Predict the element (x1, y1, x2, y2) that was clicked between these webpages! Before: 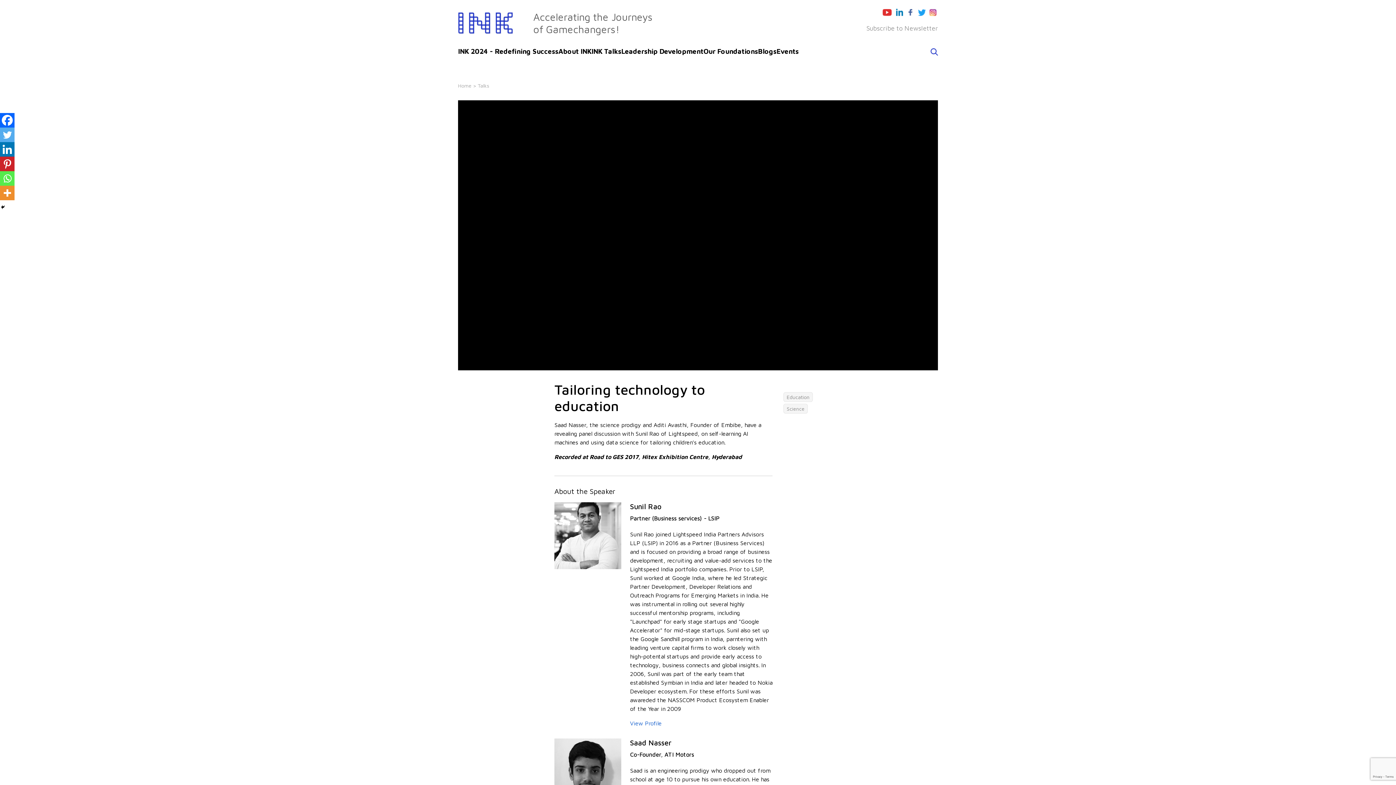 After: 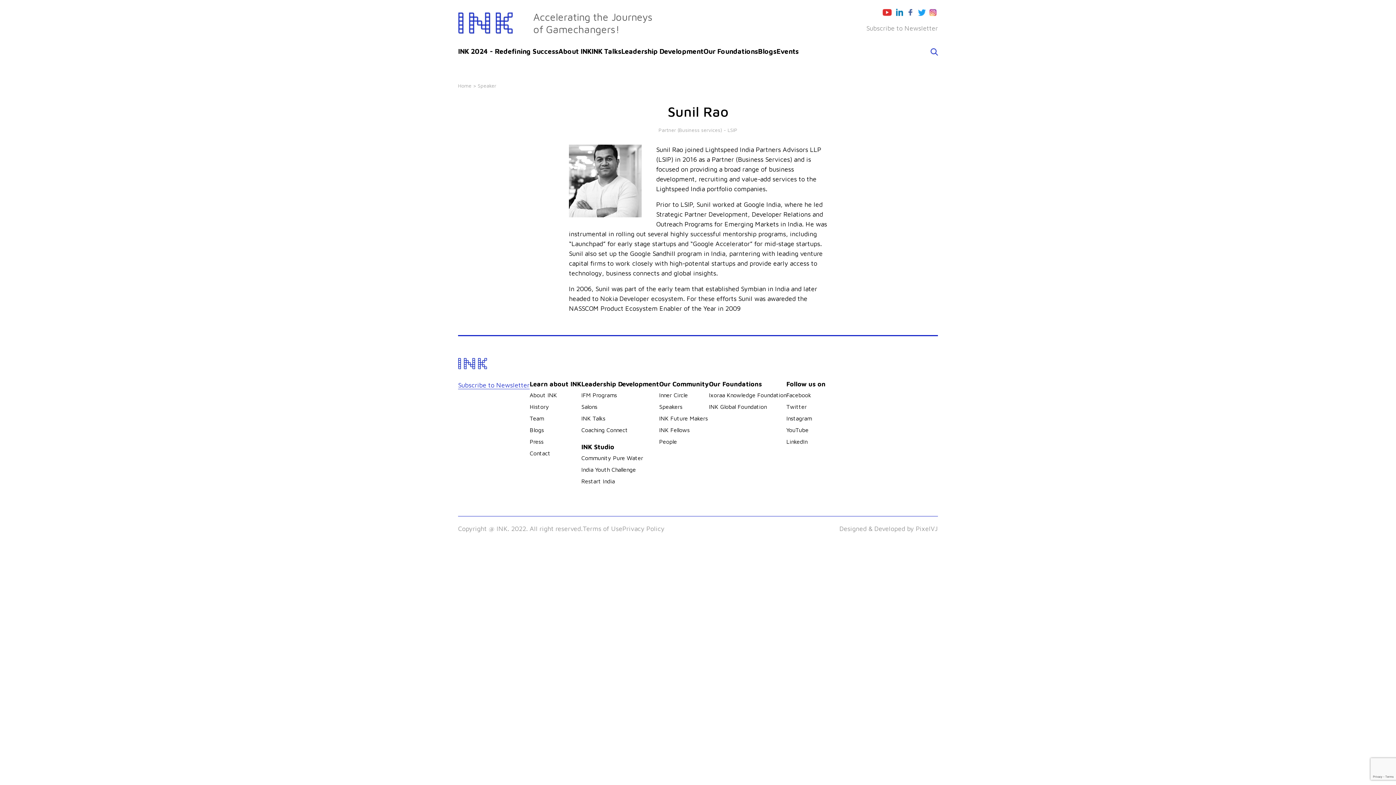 Action: bbox: (630, 720, 661, 726) label: View Profile